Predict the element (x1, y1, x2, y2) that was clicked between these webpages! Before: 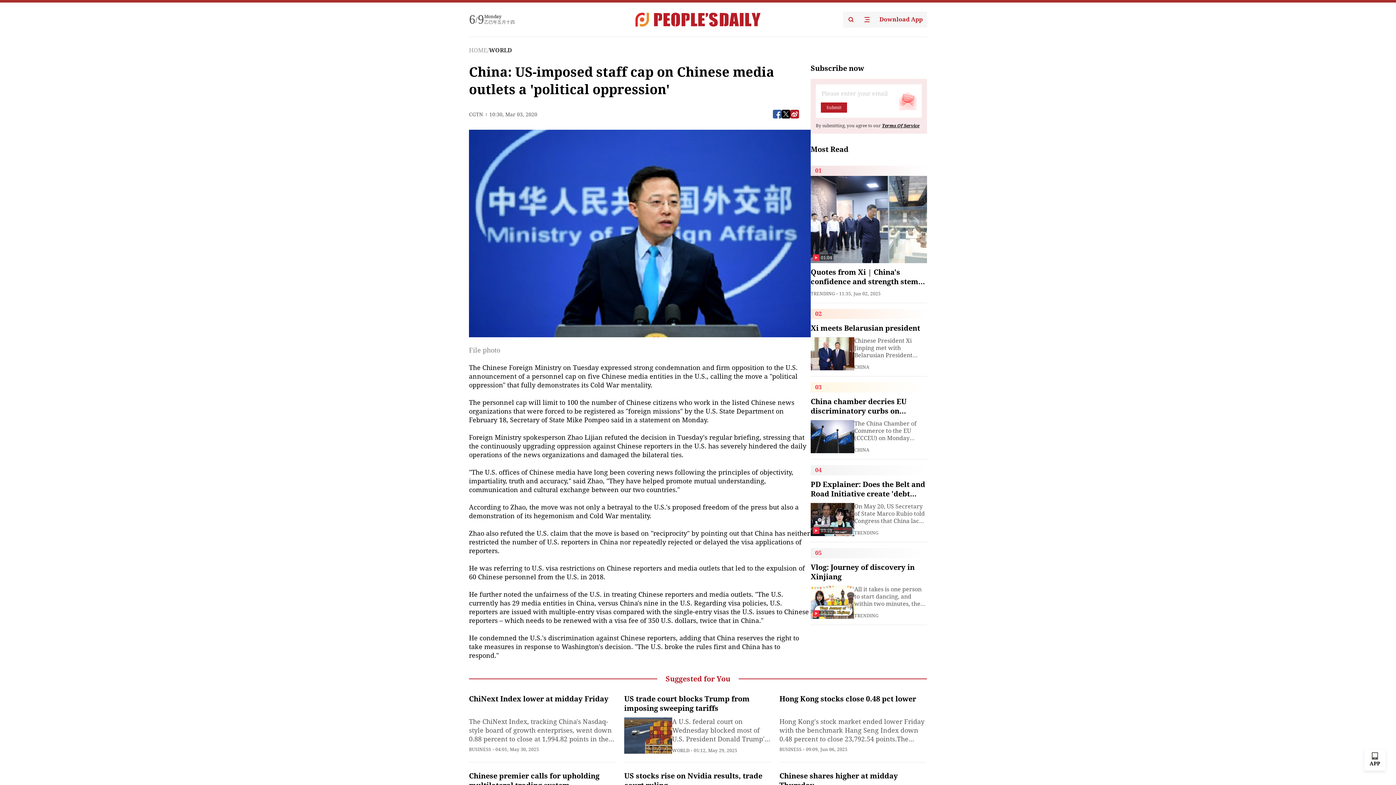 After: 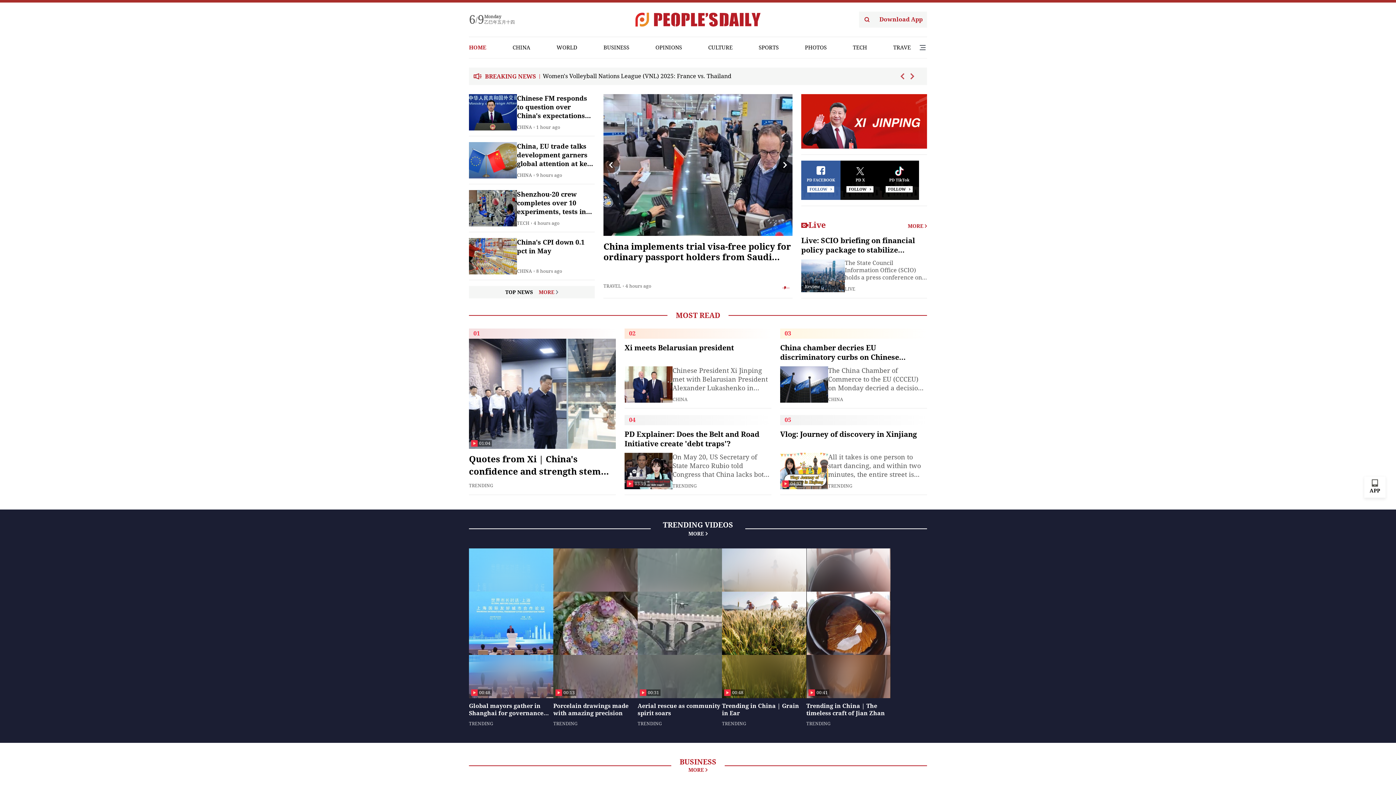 Action: bbox: (469, 46, 487, 53) label: HOME